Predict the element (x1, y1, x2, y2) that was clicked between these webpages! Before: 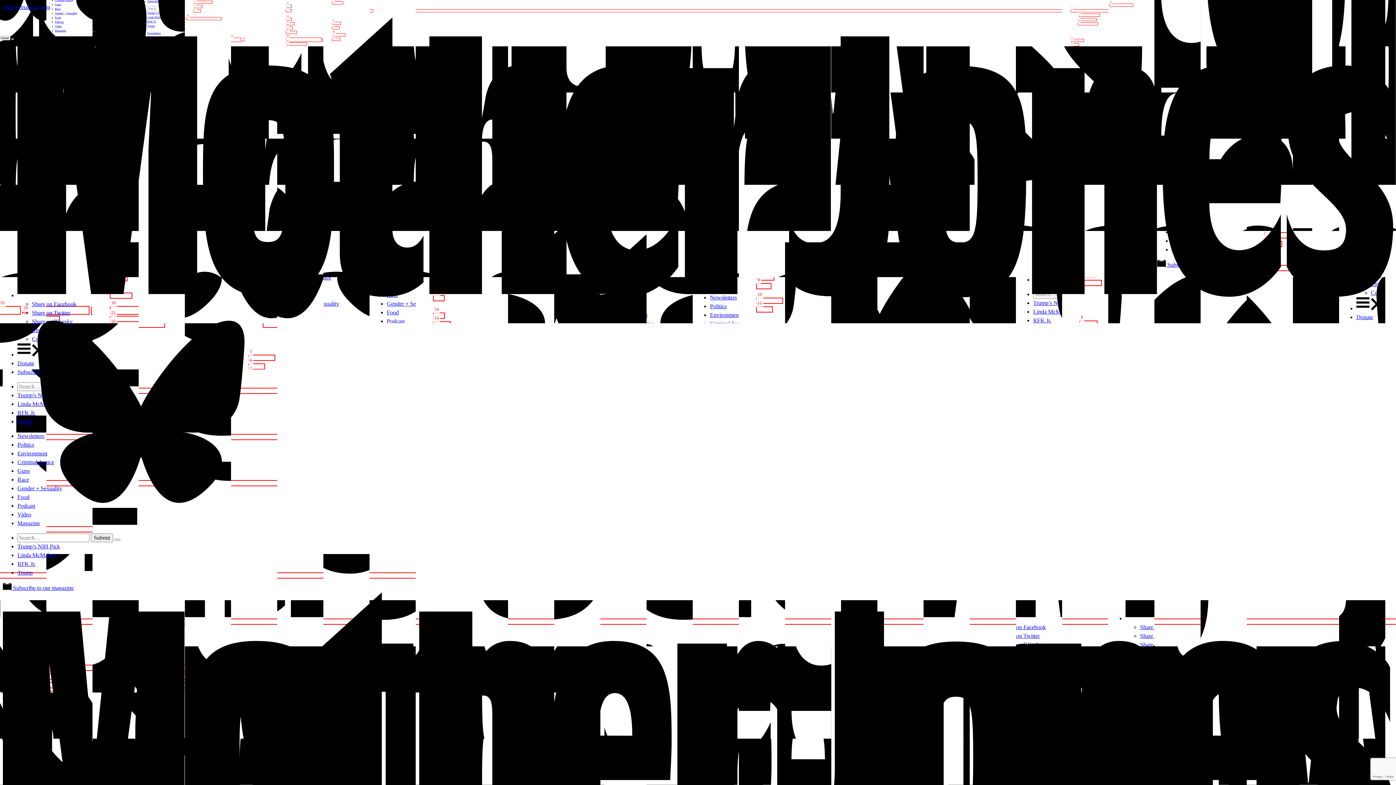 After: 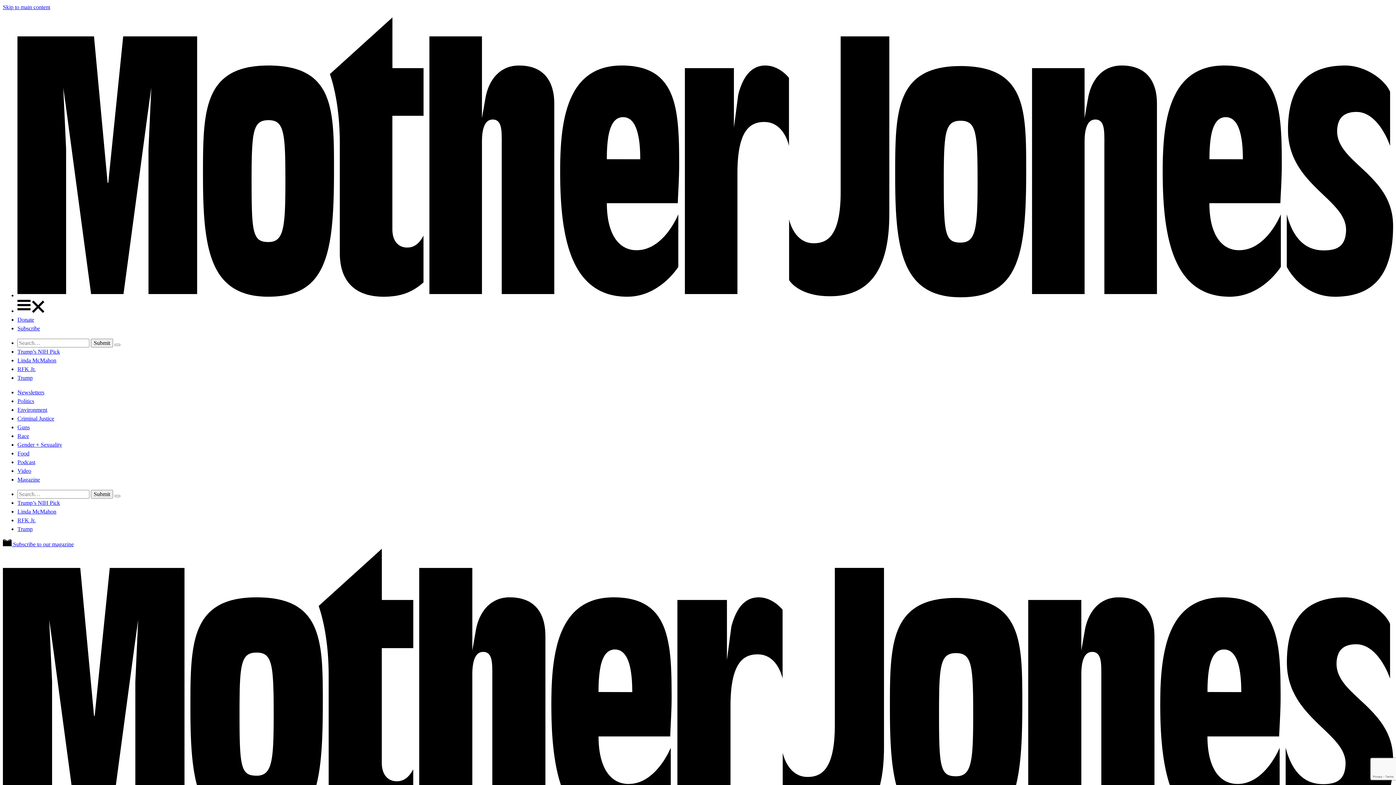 Action: bbox: (17, 468, 29, 474) label: Guns